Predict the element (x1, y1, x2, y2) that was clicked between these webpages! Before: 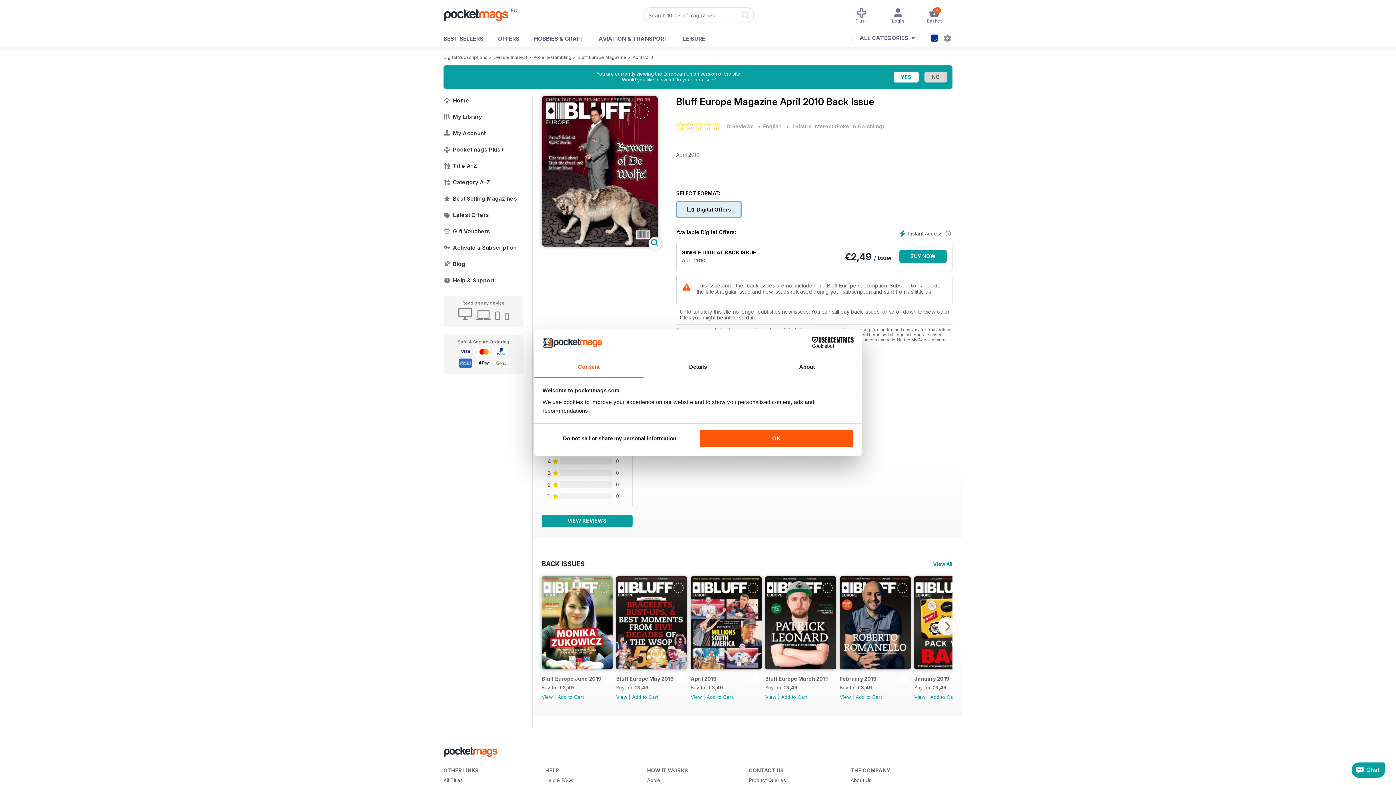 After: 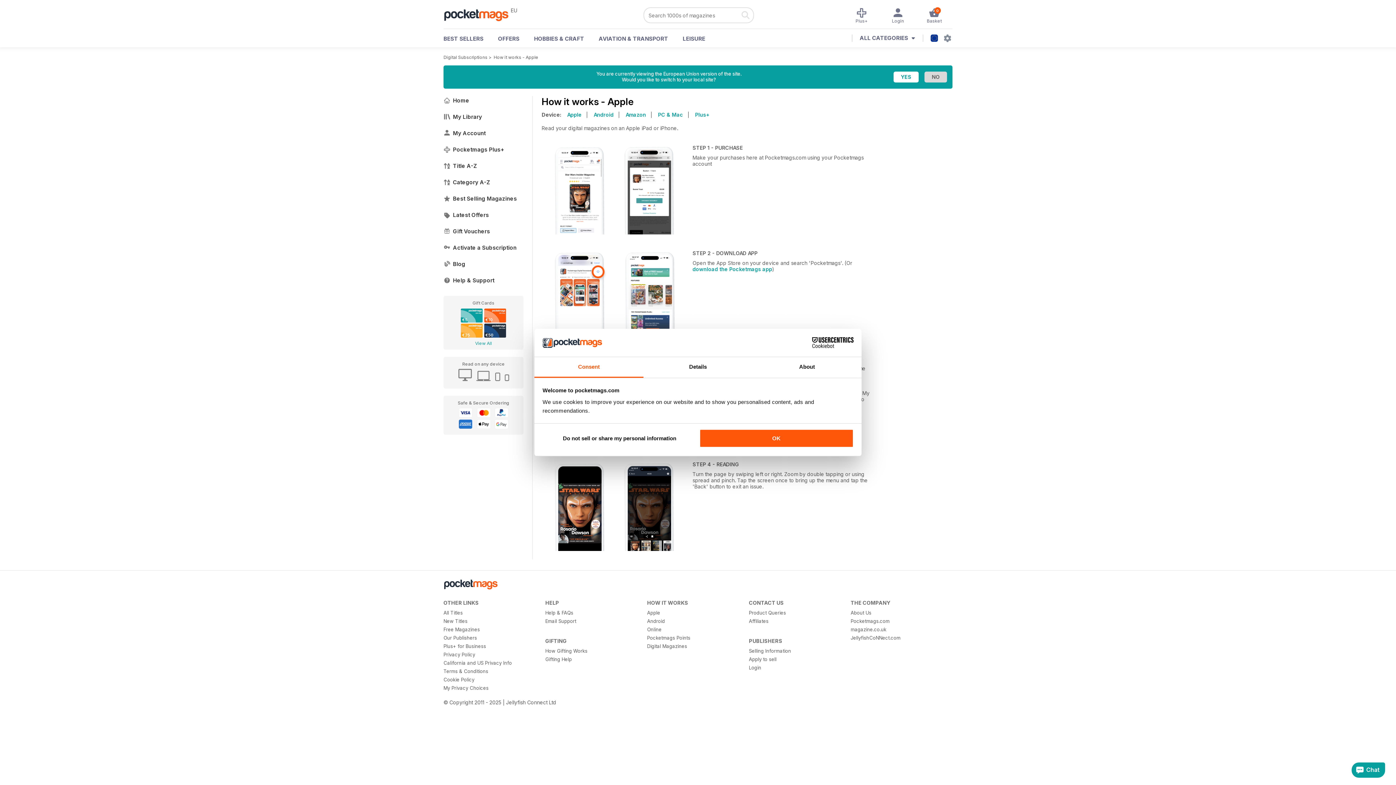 Action: label: Apple bbox: (647, 777, 738, 784)